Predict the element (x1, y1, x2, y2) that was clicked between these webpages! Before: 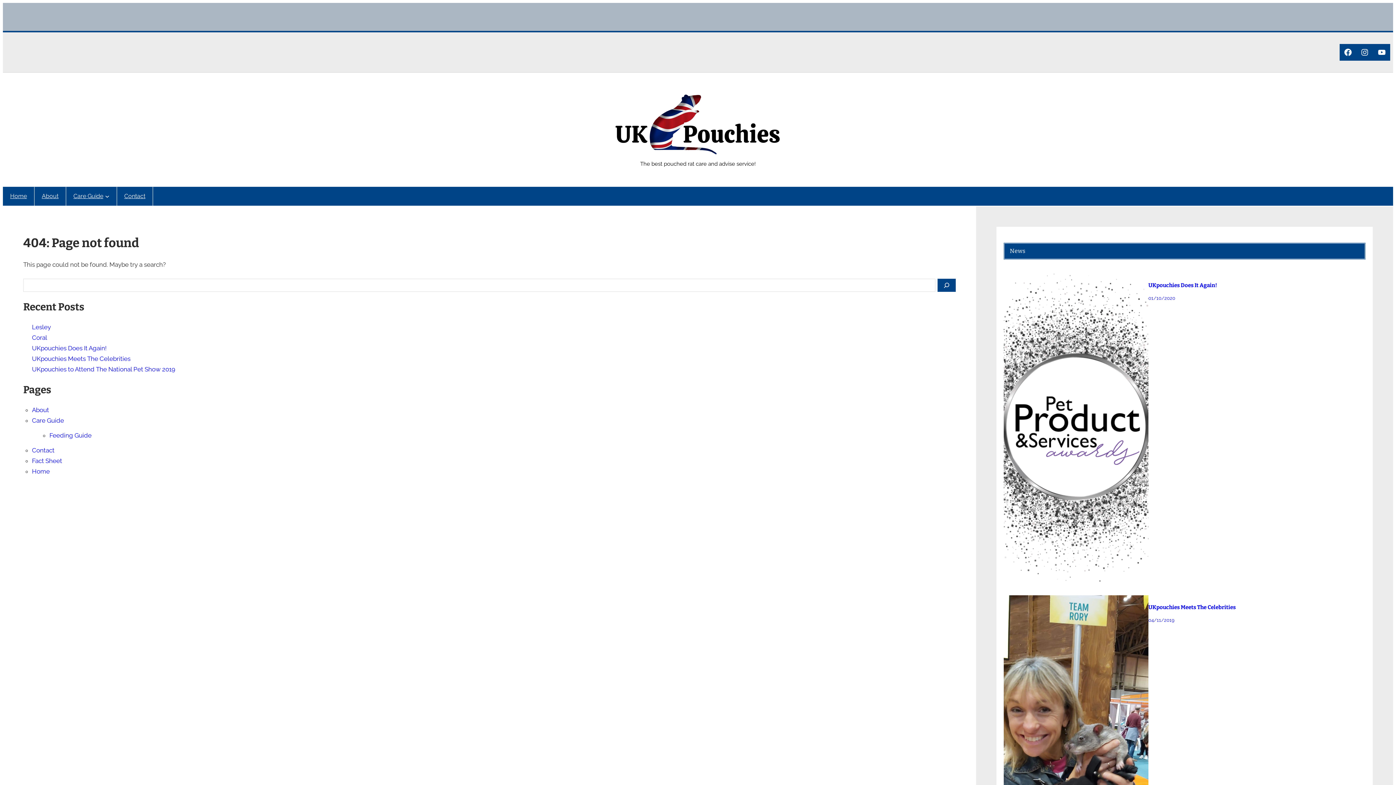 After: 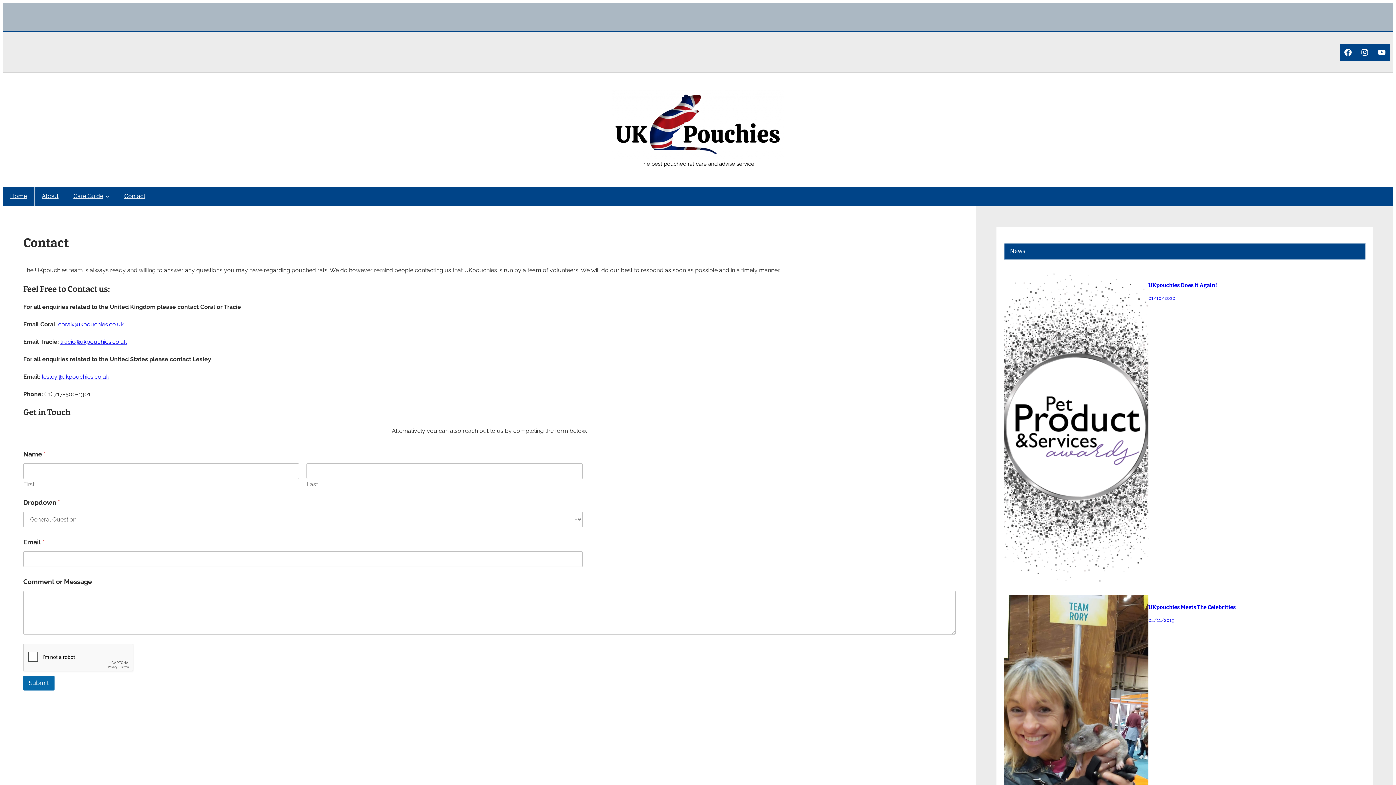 Action: bbox: (121, 186, 148, 205) label: Contact